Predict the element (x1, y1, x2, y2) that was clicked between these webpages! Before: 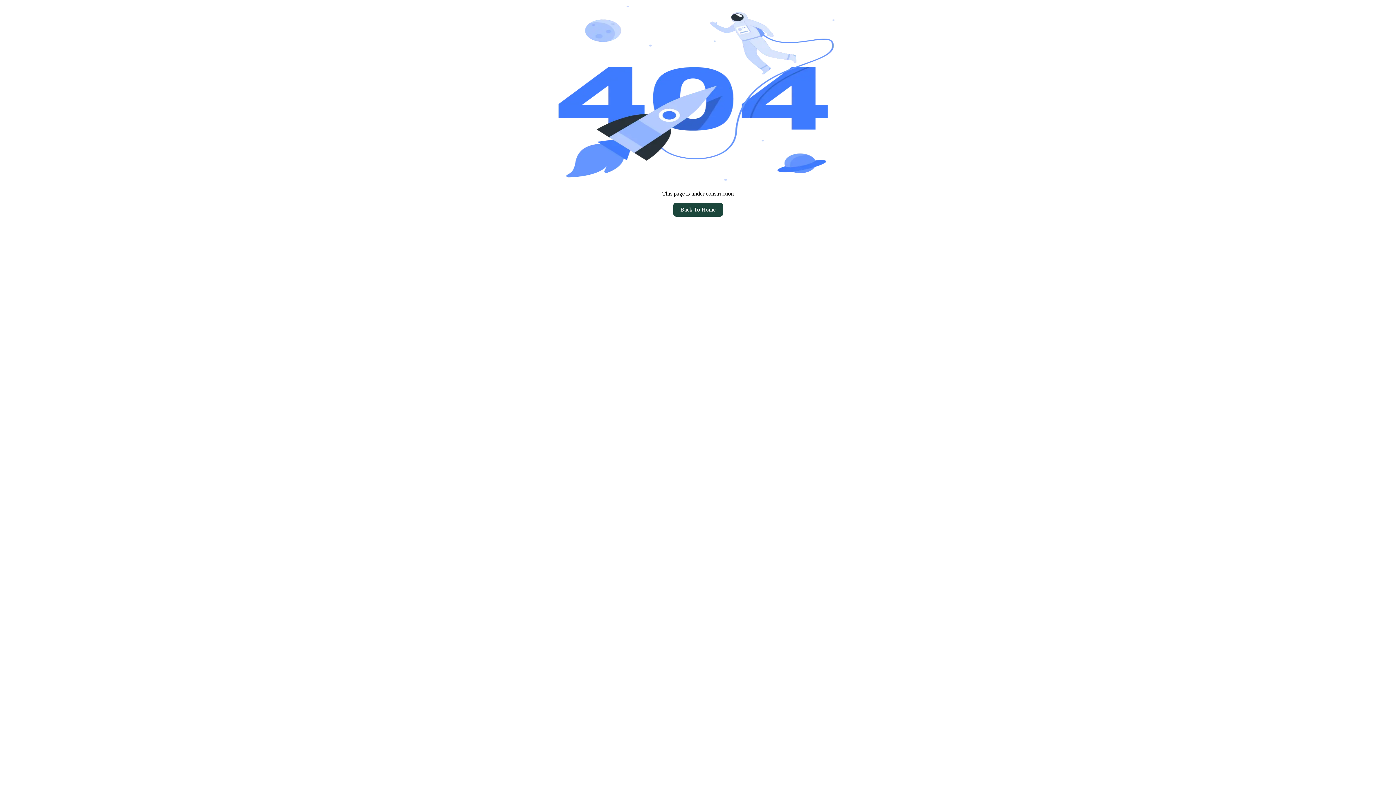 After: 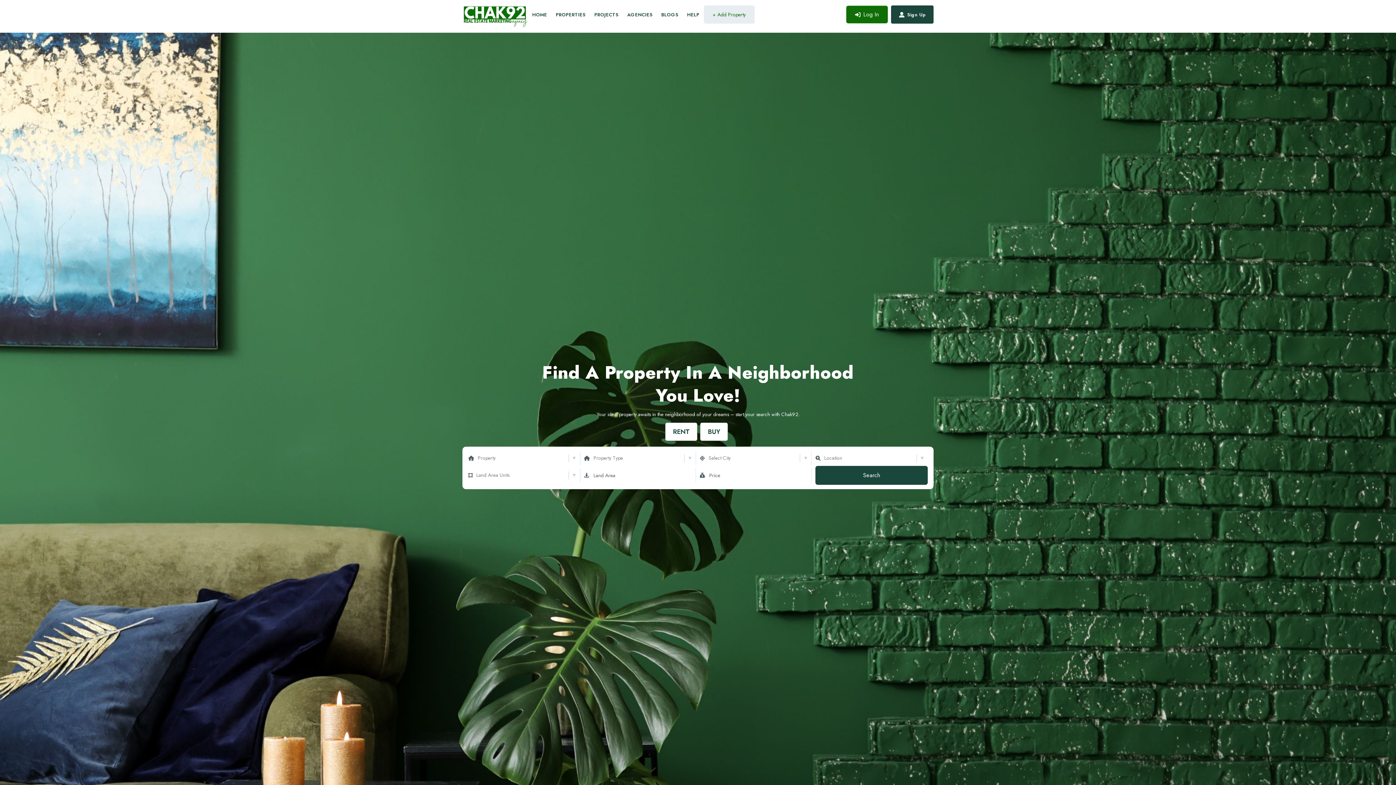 Action: label: Back To Home bbox: (673, 202, 723, 216)